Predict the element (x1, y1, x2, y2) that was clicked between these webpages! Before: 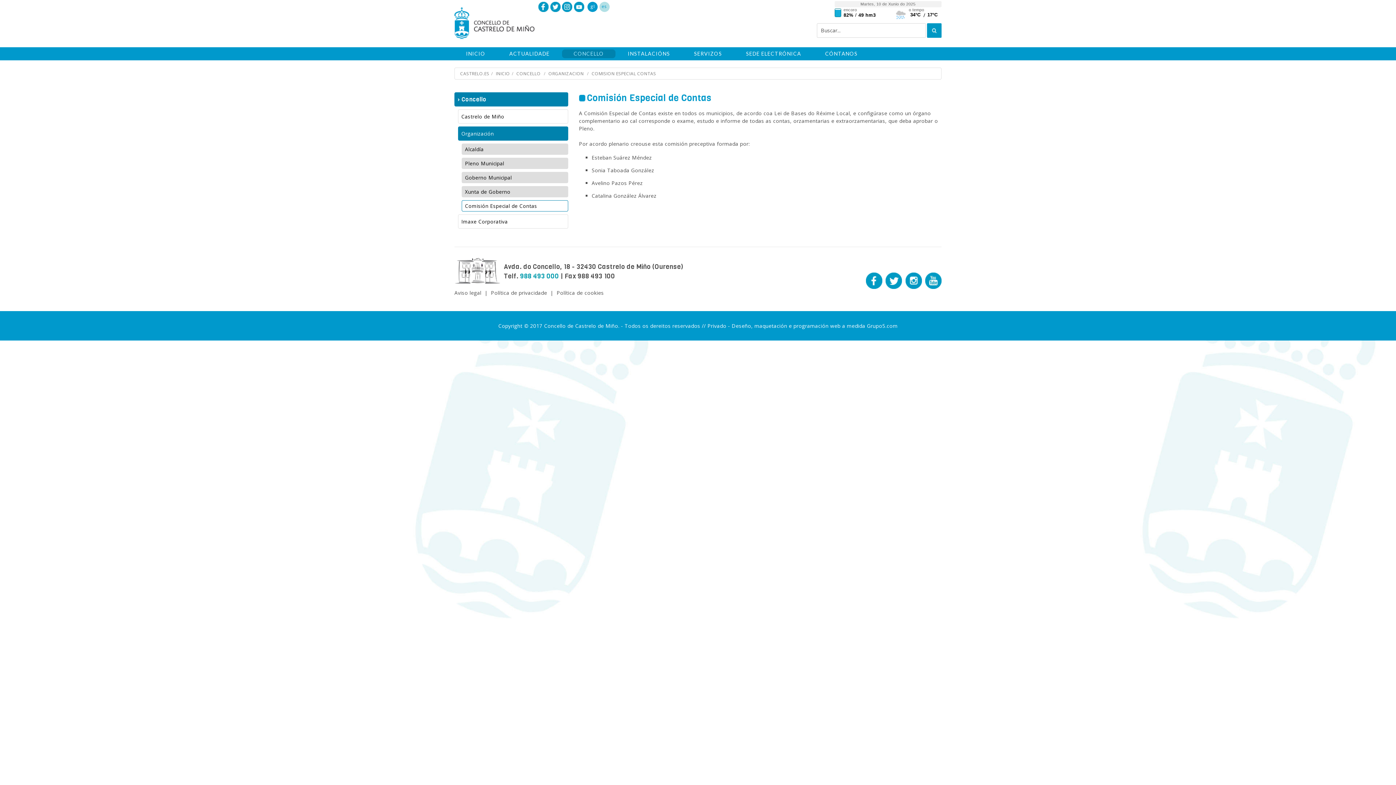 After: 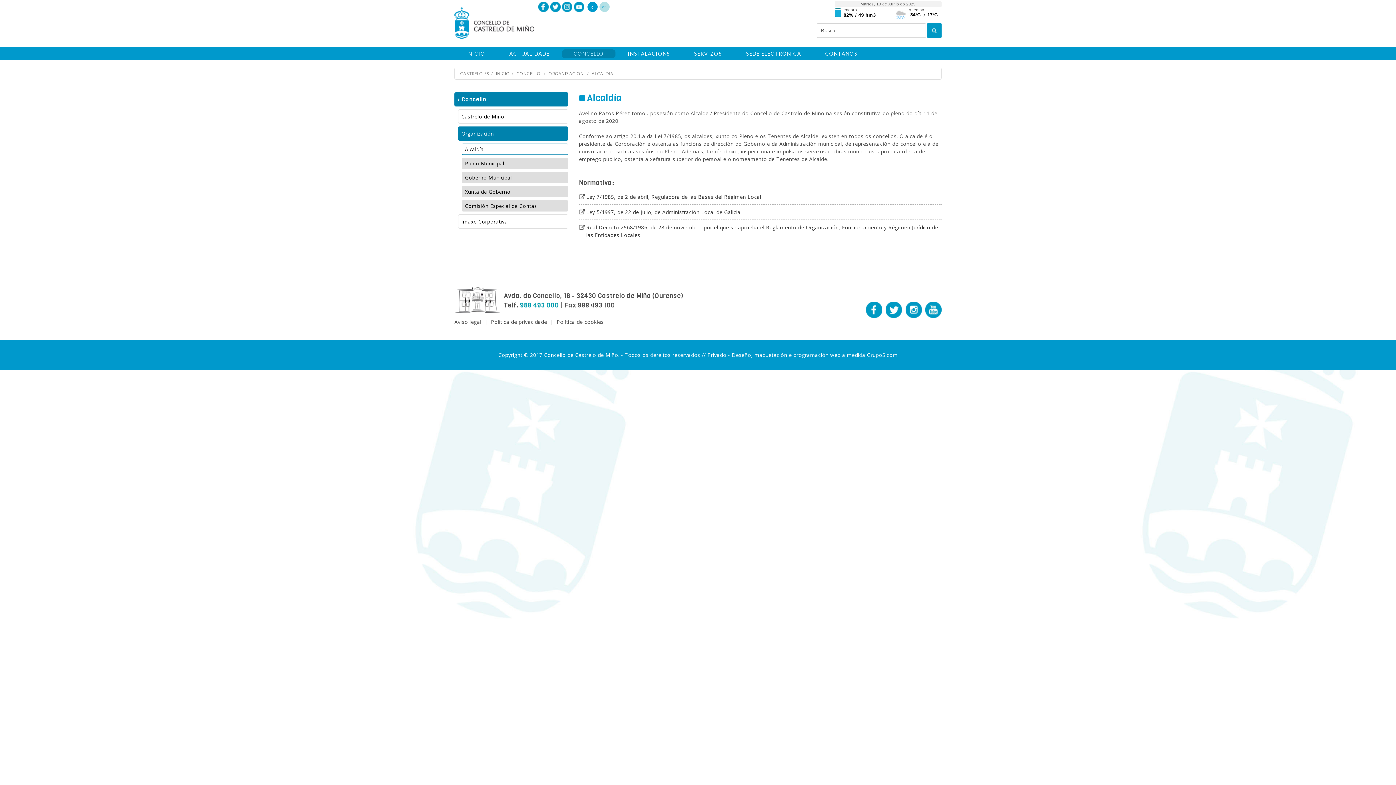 Action: label: Alcaldía bbox: (461, 143, 568, 154)